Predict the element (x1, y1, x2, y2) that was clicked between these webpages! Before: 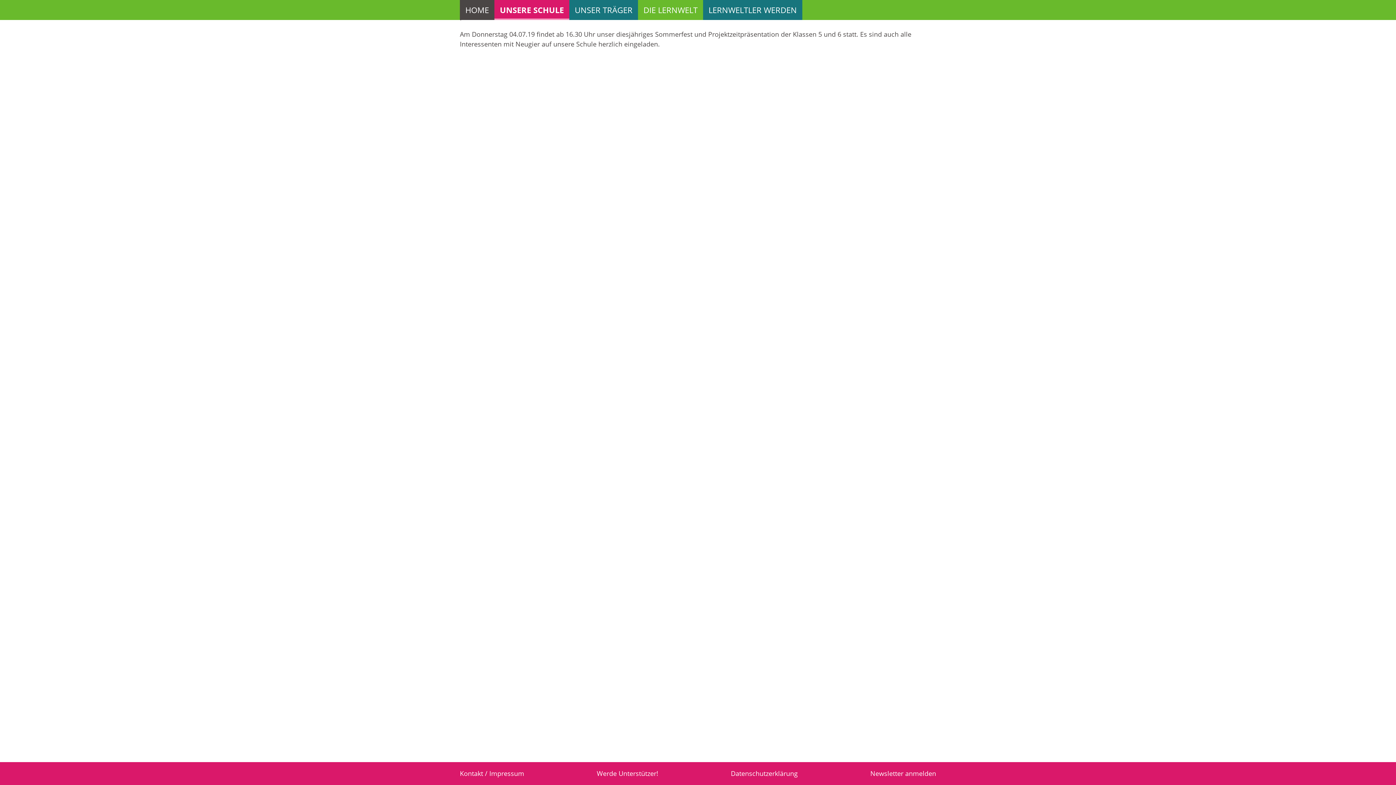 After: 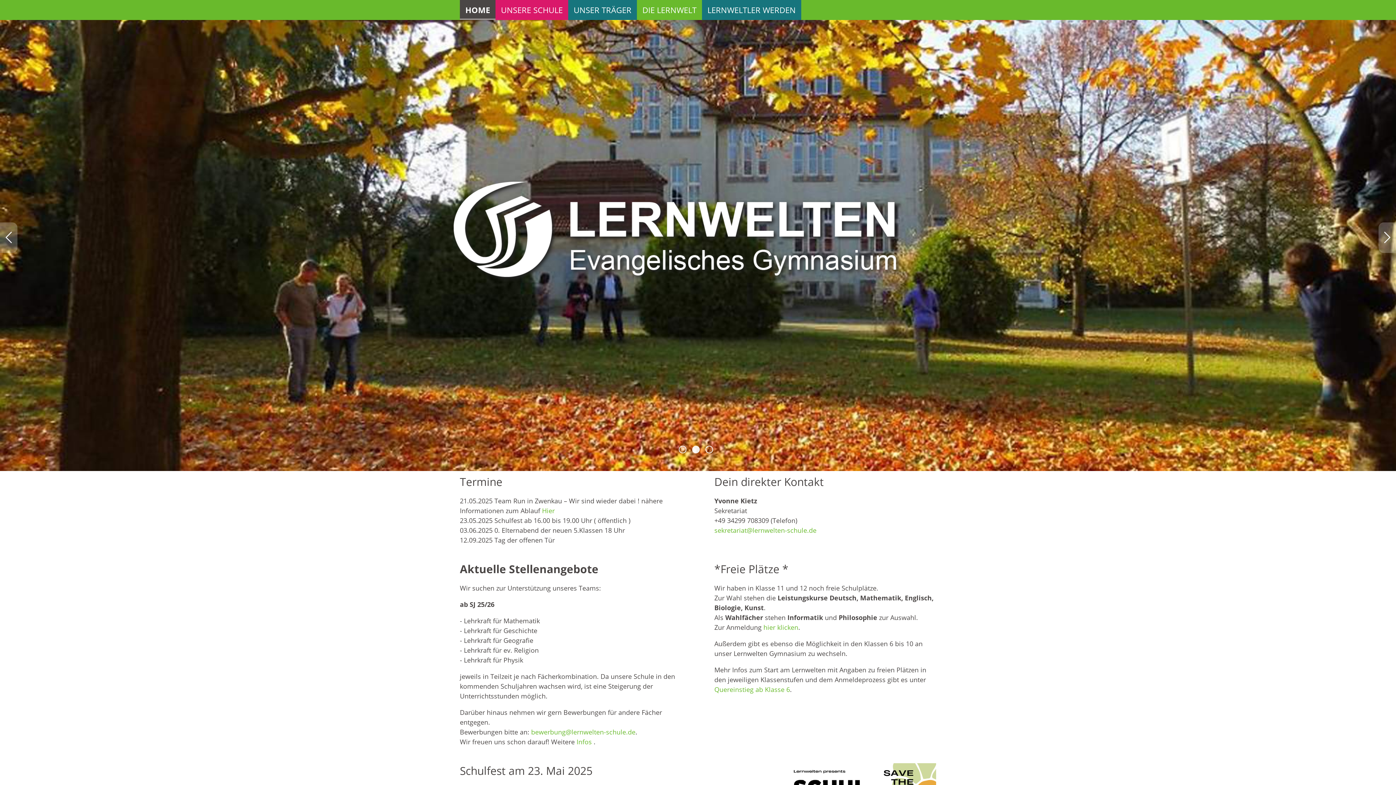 Action: label: HOME bbox: (460, 0, 494, 20)